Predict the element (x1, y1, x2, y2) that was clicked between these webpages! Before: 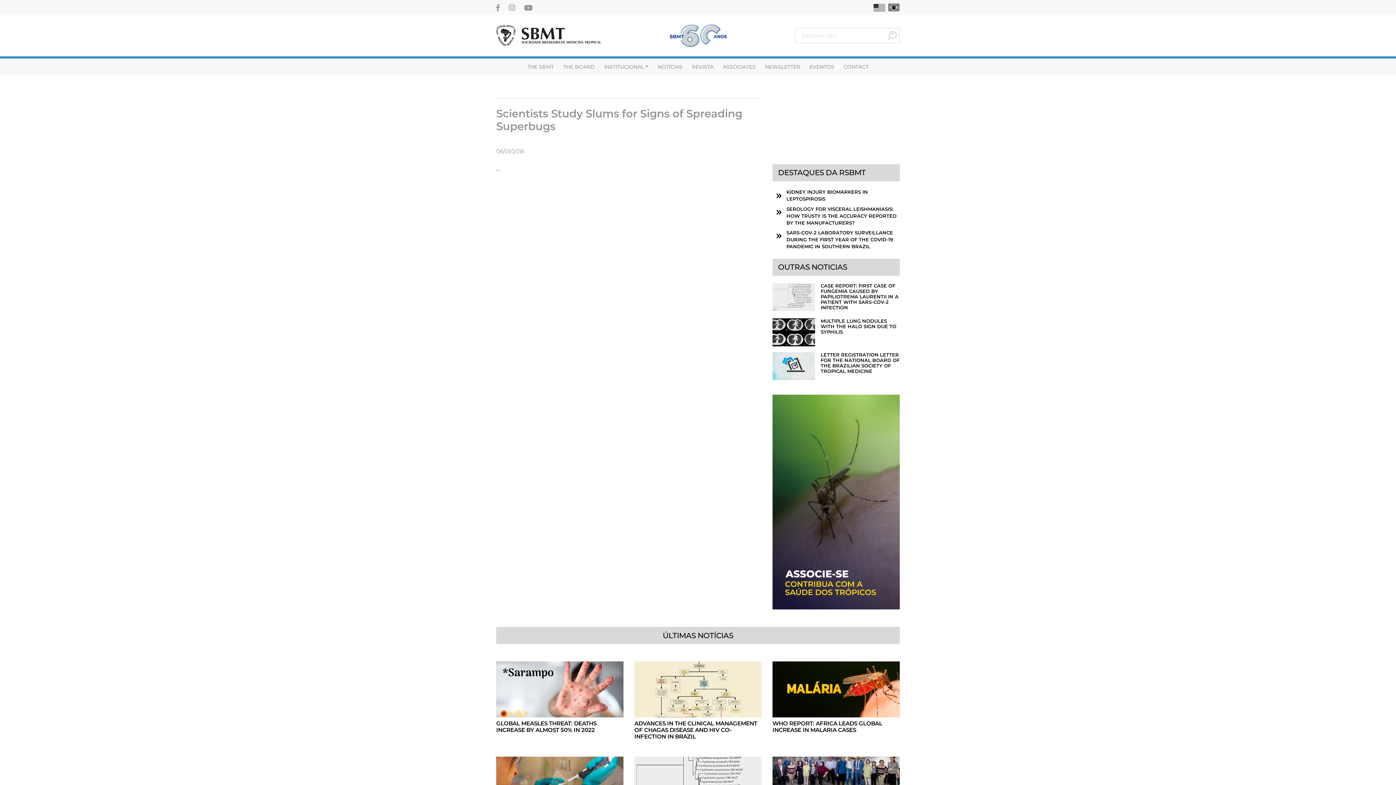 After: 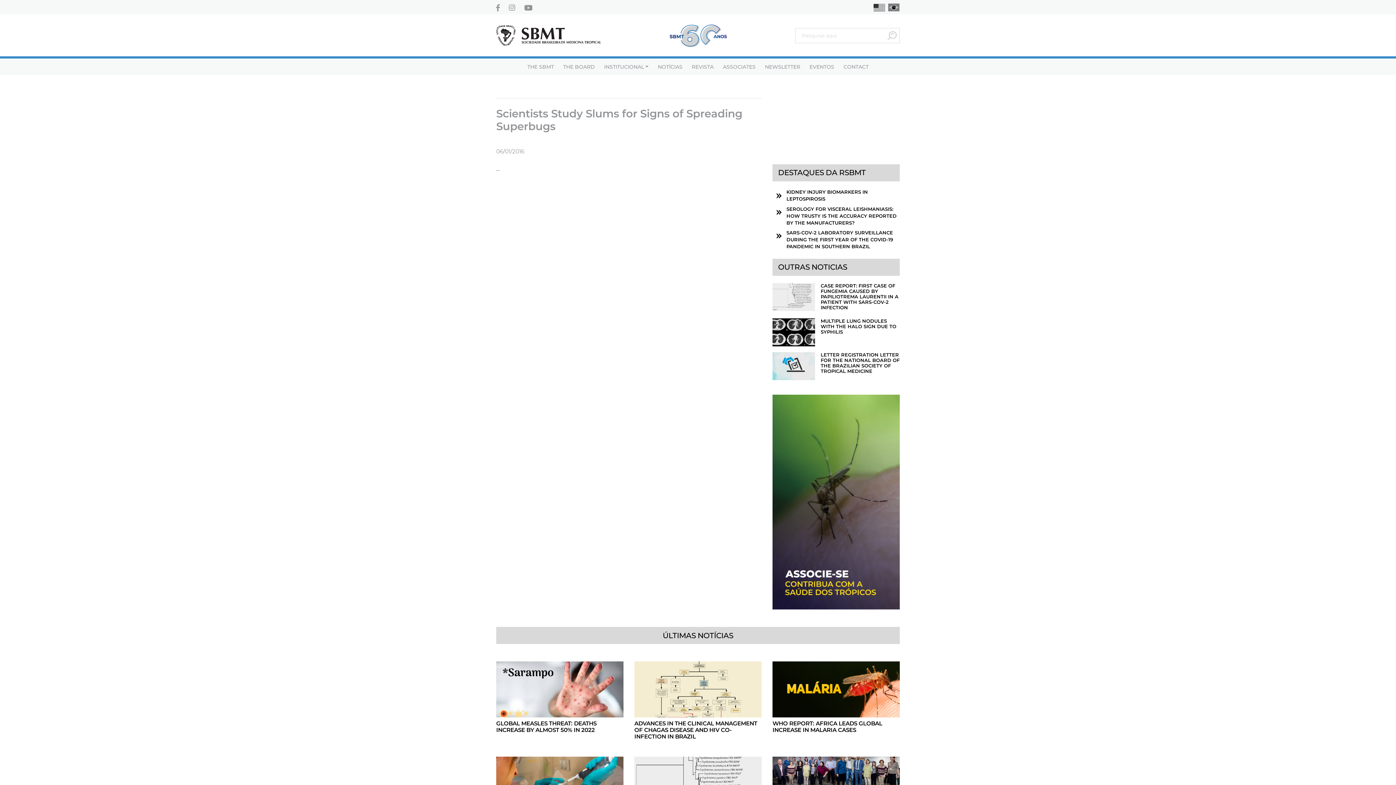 Action: bbox: (873, 2, 885, 11)